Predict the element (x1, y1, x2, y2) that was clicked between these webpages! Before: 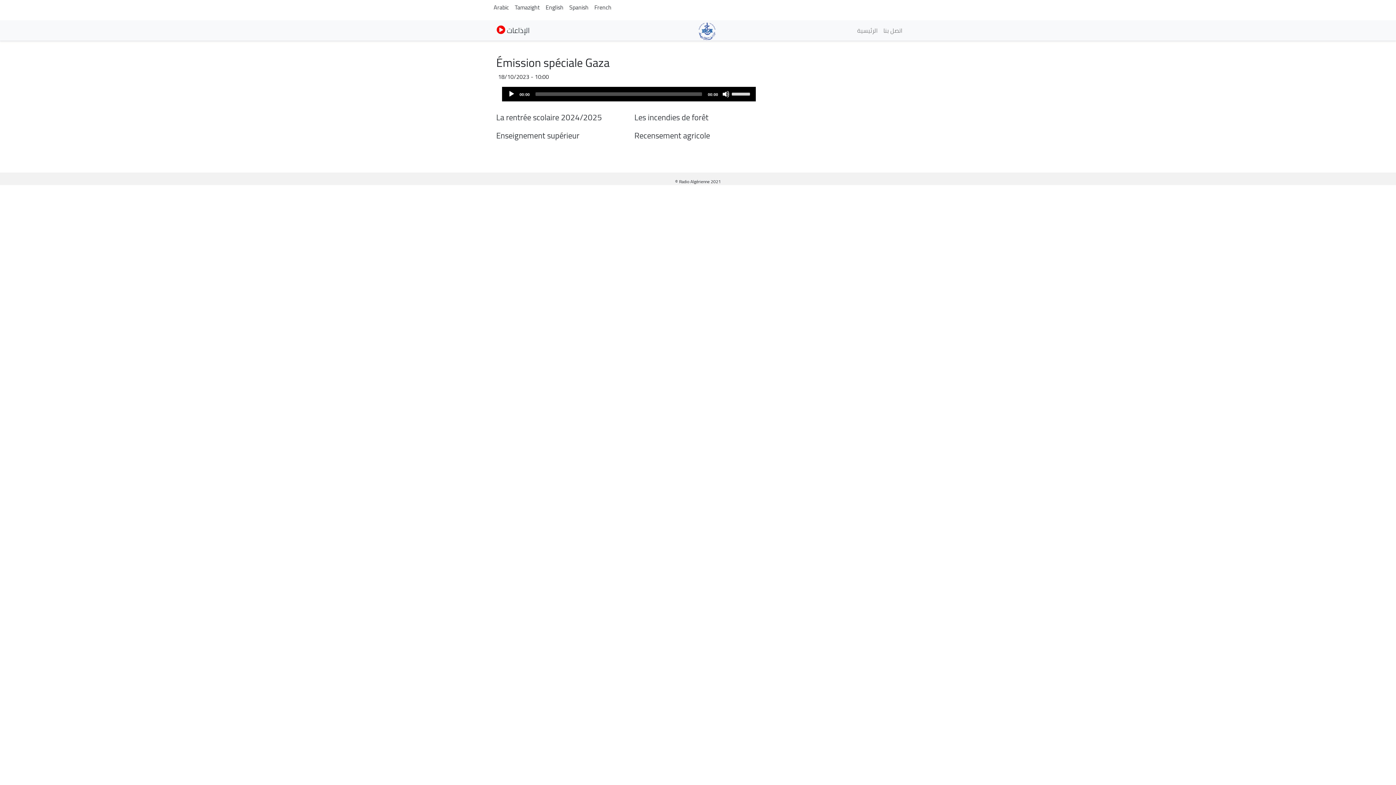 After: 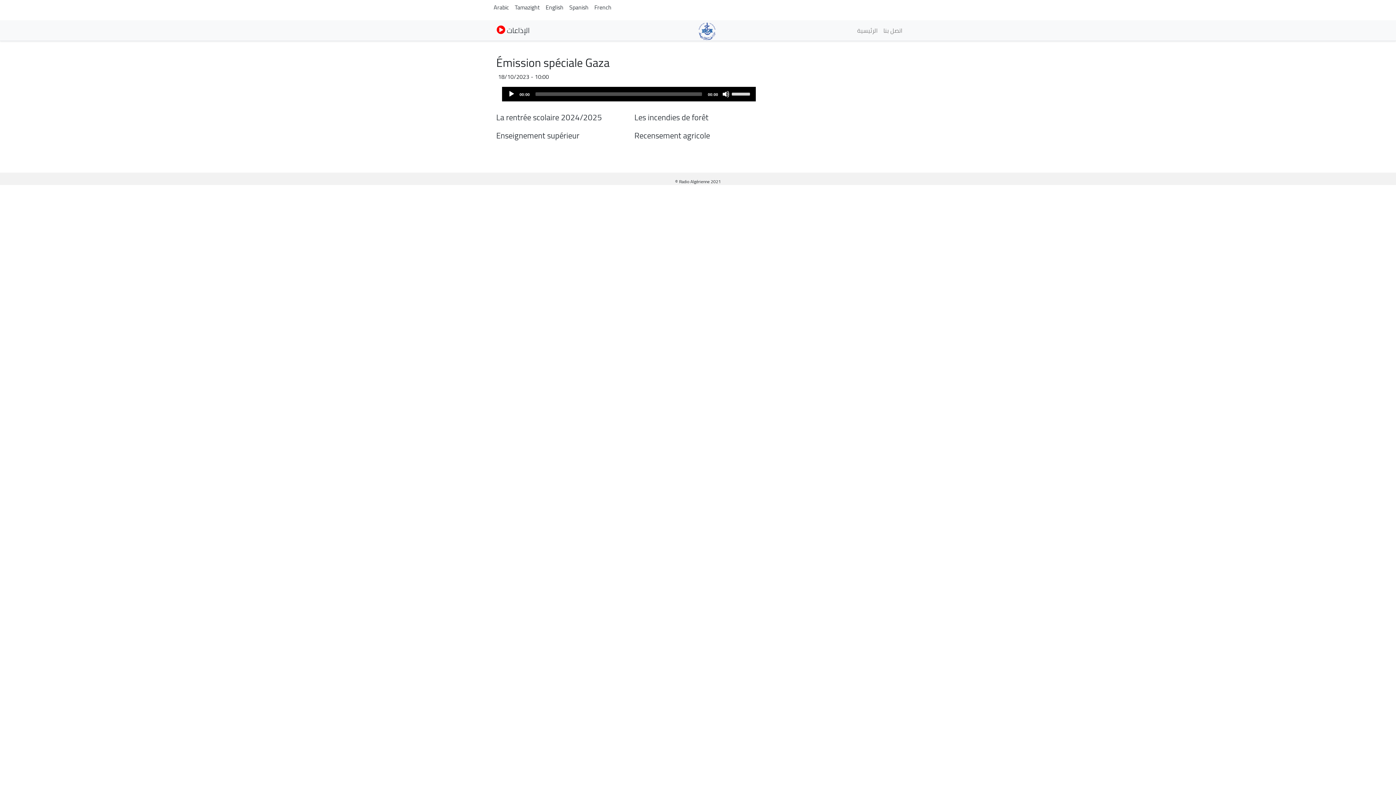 Action: label: Play bbox: (508, 90, 515, 97)